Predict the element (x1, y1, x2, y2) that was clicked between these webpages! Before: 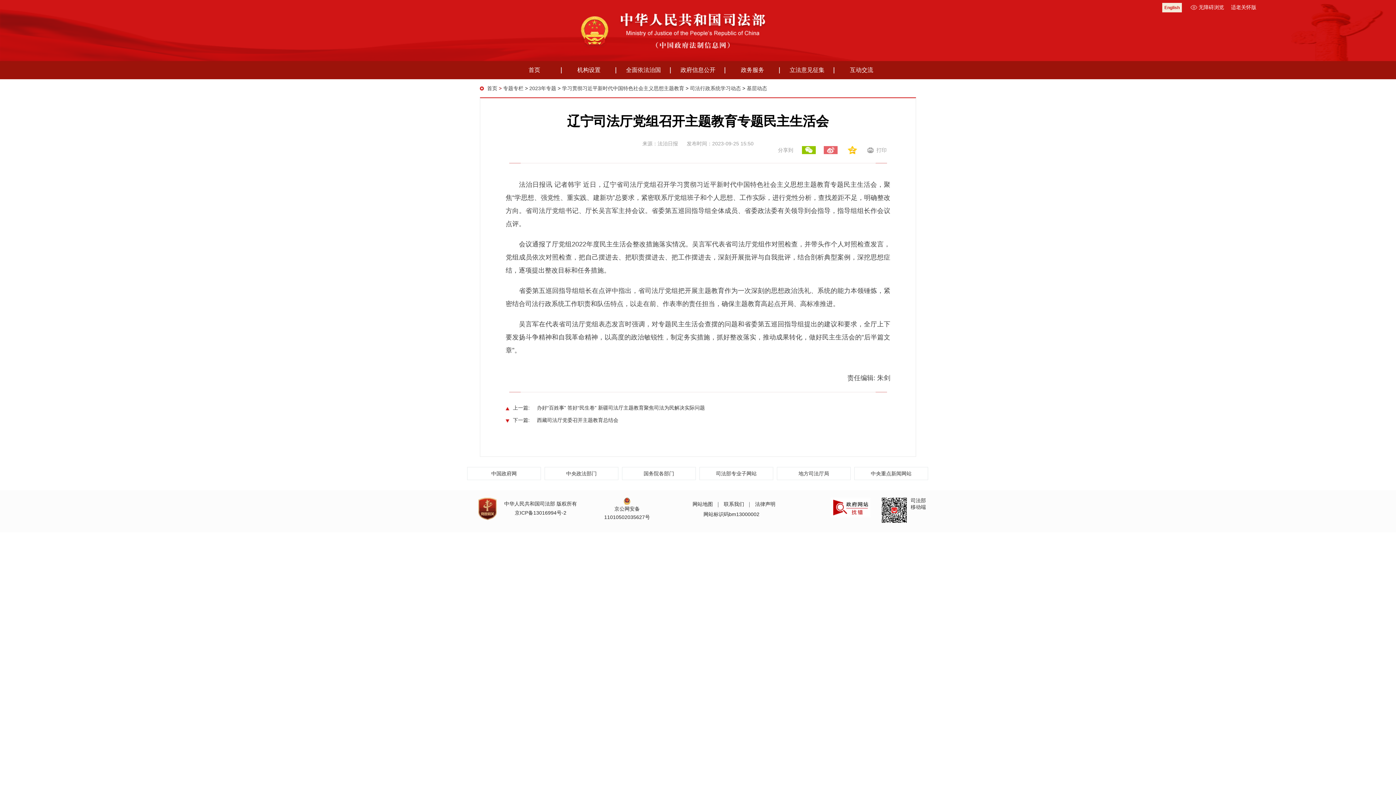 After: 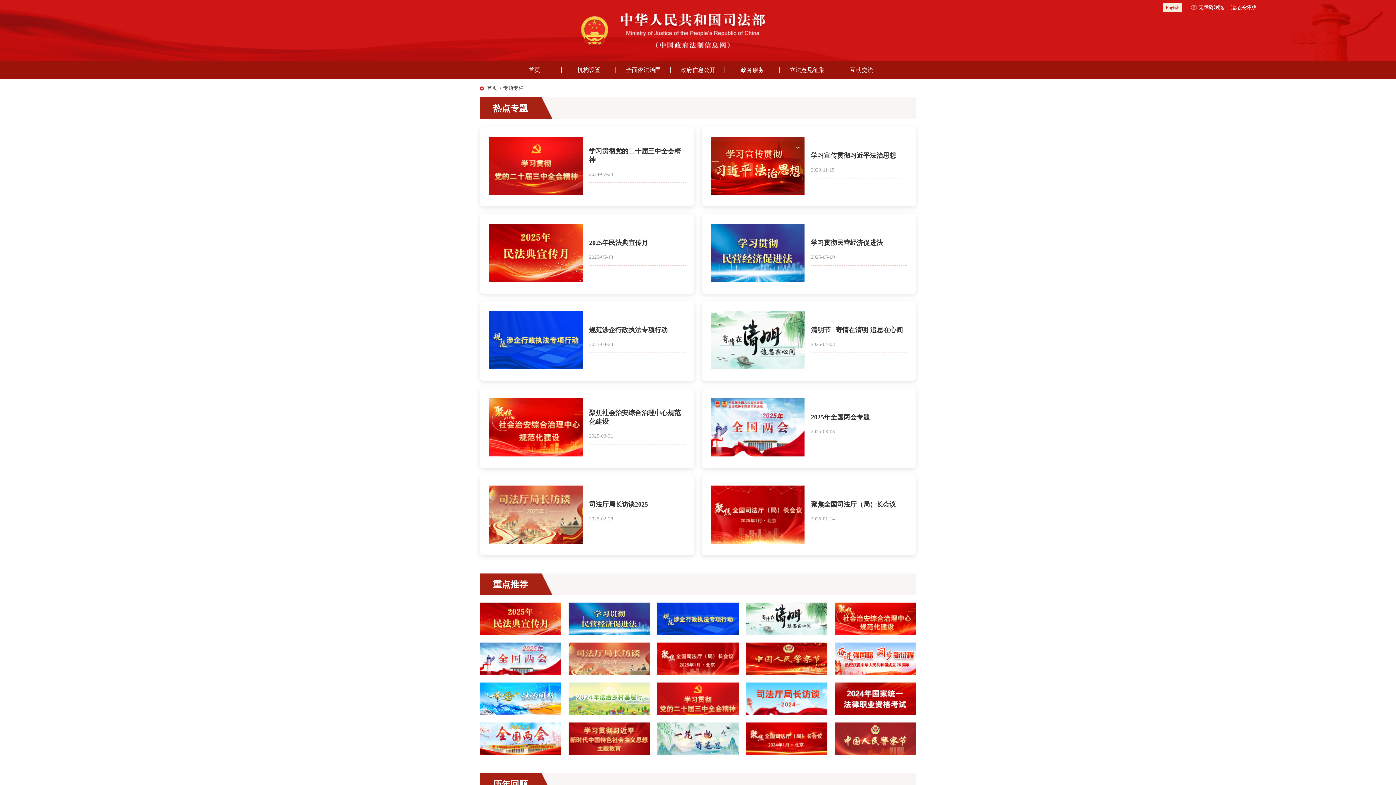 Action: label: 专题专栏 bbox: (503, 85, 523, 91)